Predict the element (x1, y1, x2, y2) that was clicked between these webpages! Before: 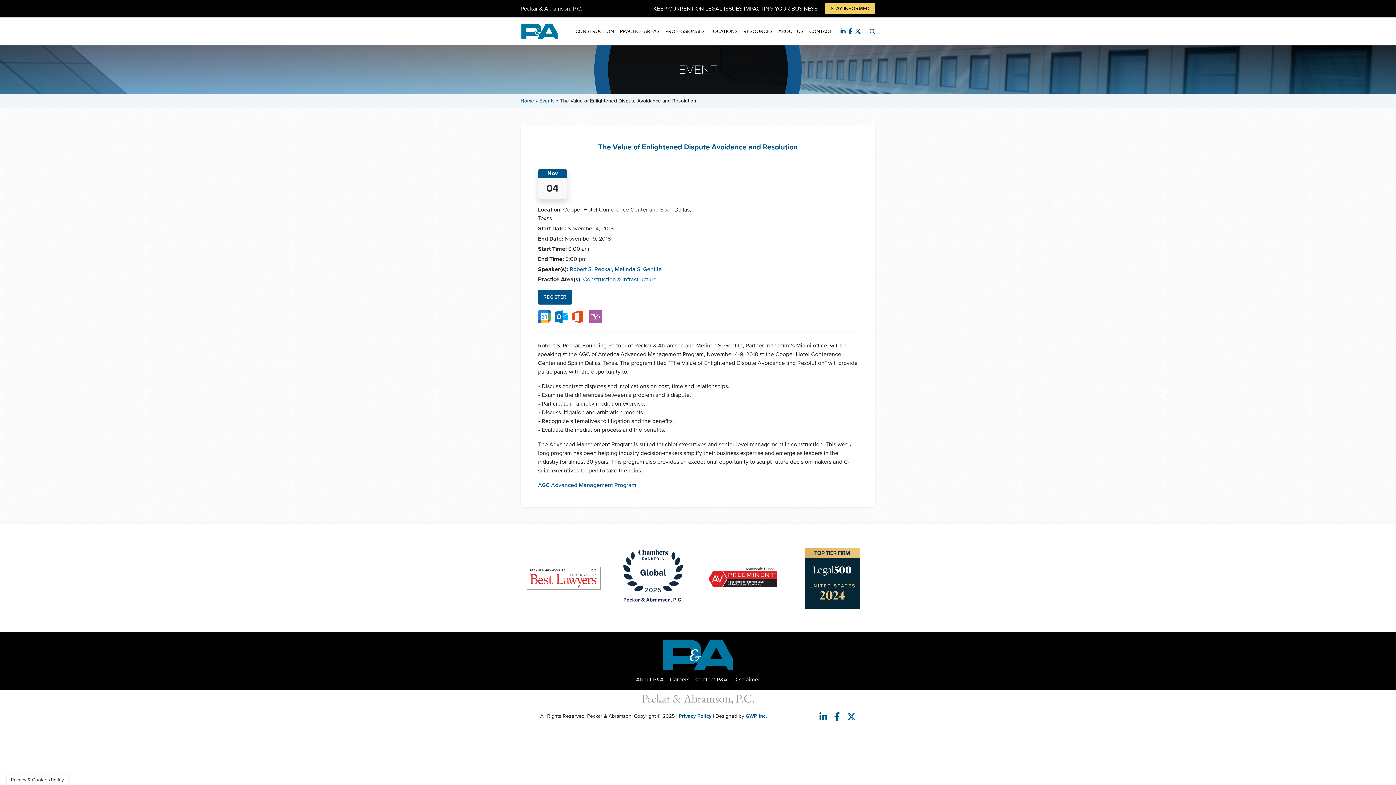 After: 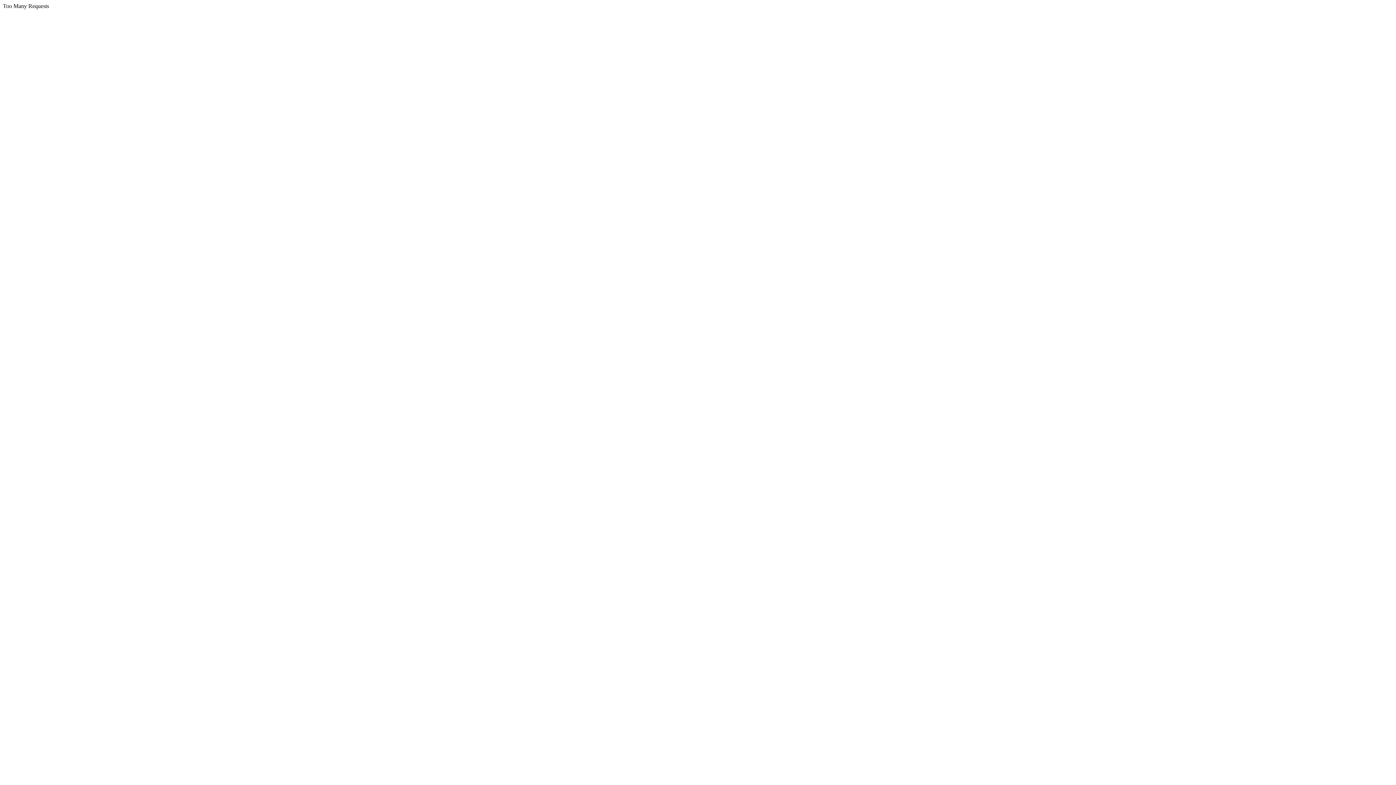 Action: bbox: (670, 675, 689, 683) label: Careers